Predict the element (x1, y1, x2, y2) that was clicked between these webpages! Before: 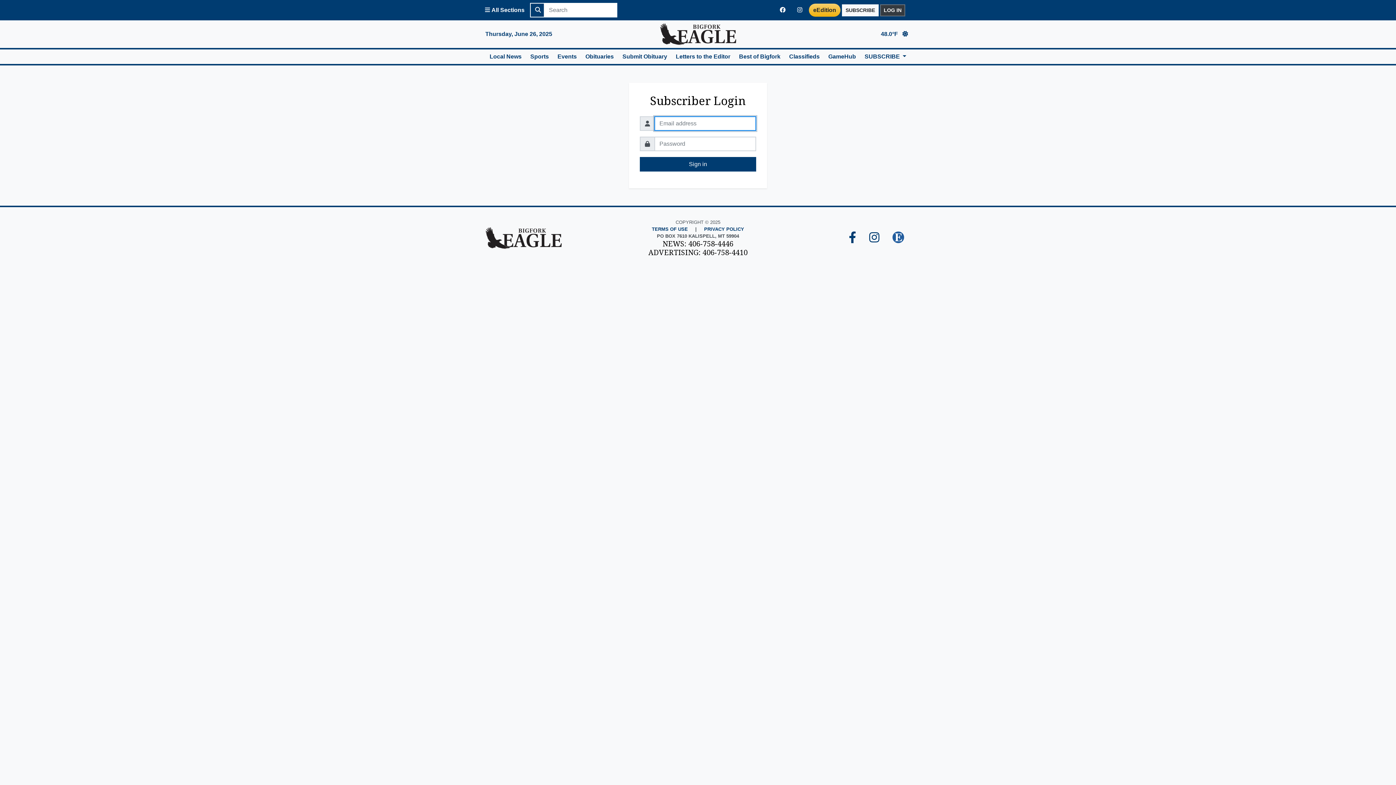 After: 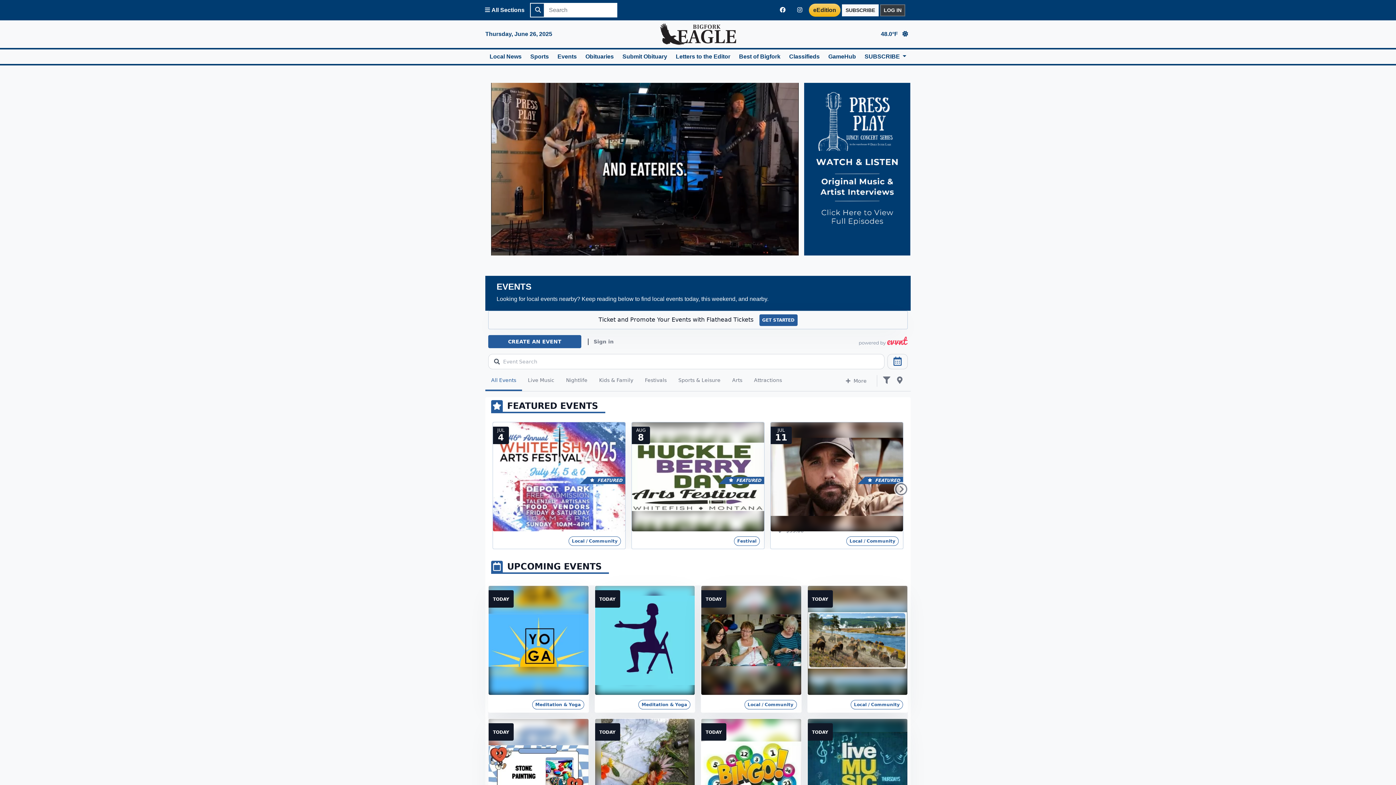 Action: label: Events bbox: (553, 49, 581, 64)